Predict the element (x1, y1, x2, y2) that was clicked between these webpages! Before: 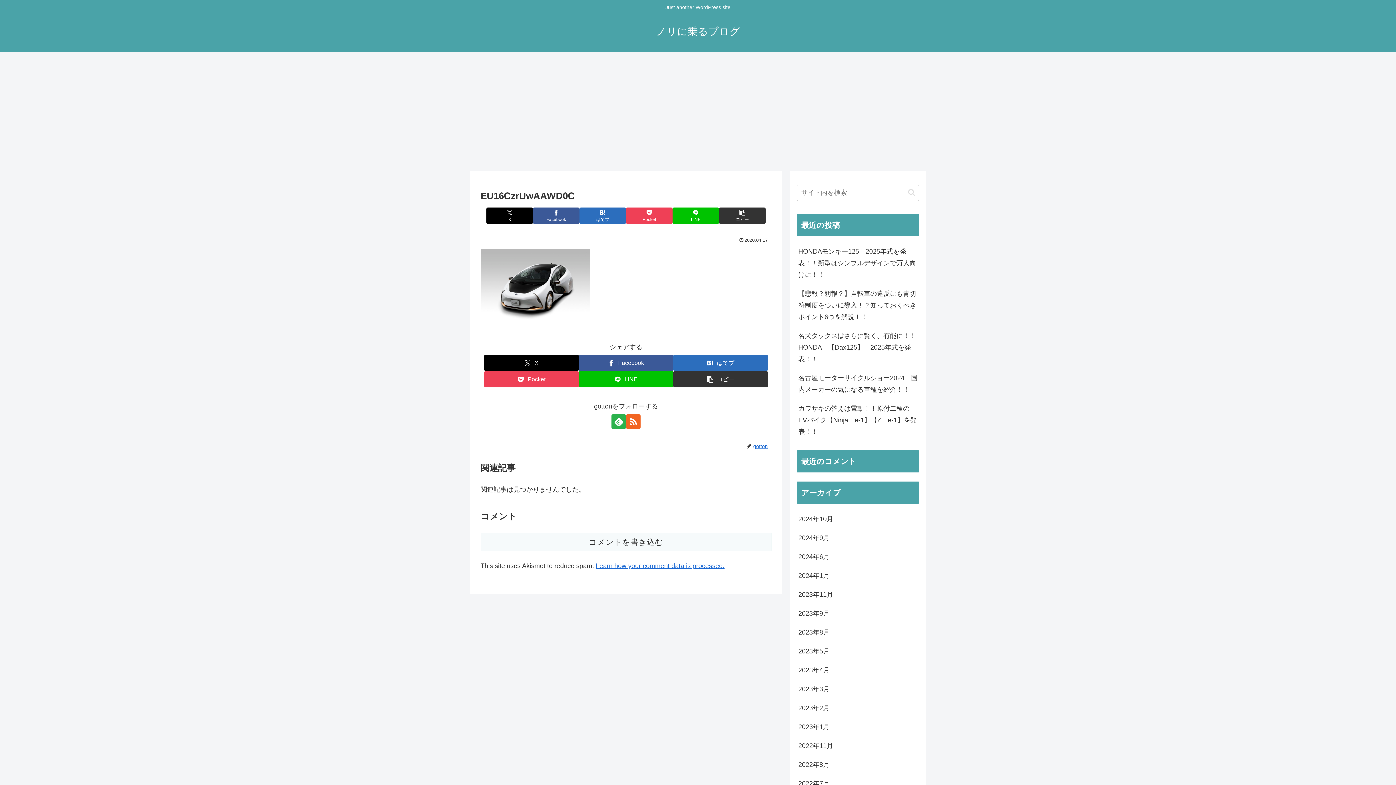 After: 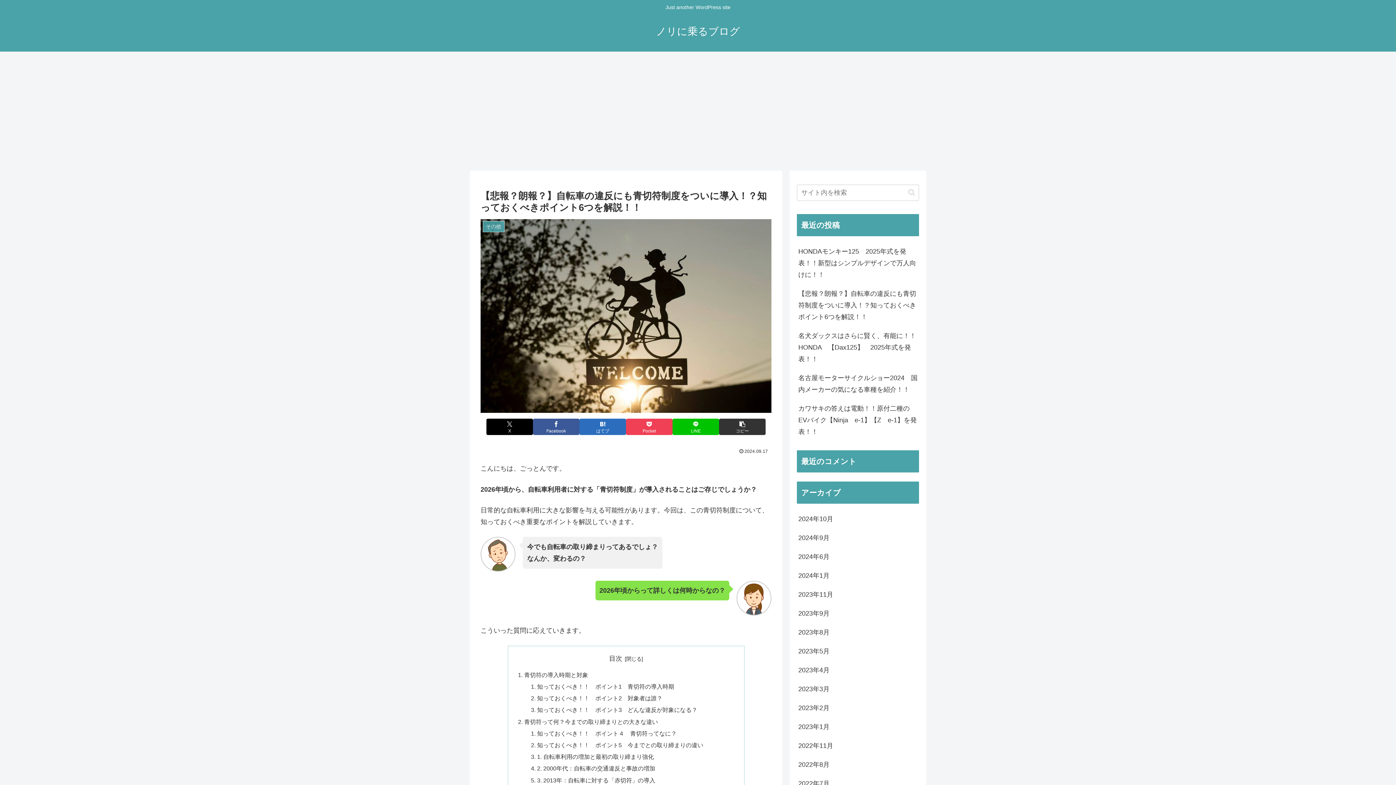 Action: label: 【悲報？朗報？】自転車の違反にも青切符制度をついに導入！？知っておくべきポイント6つを解説！！ bbox: (797, 284, 919, 326)